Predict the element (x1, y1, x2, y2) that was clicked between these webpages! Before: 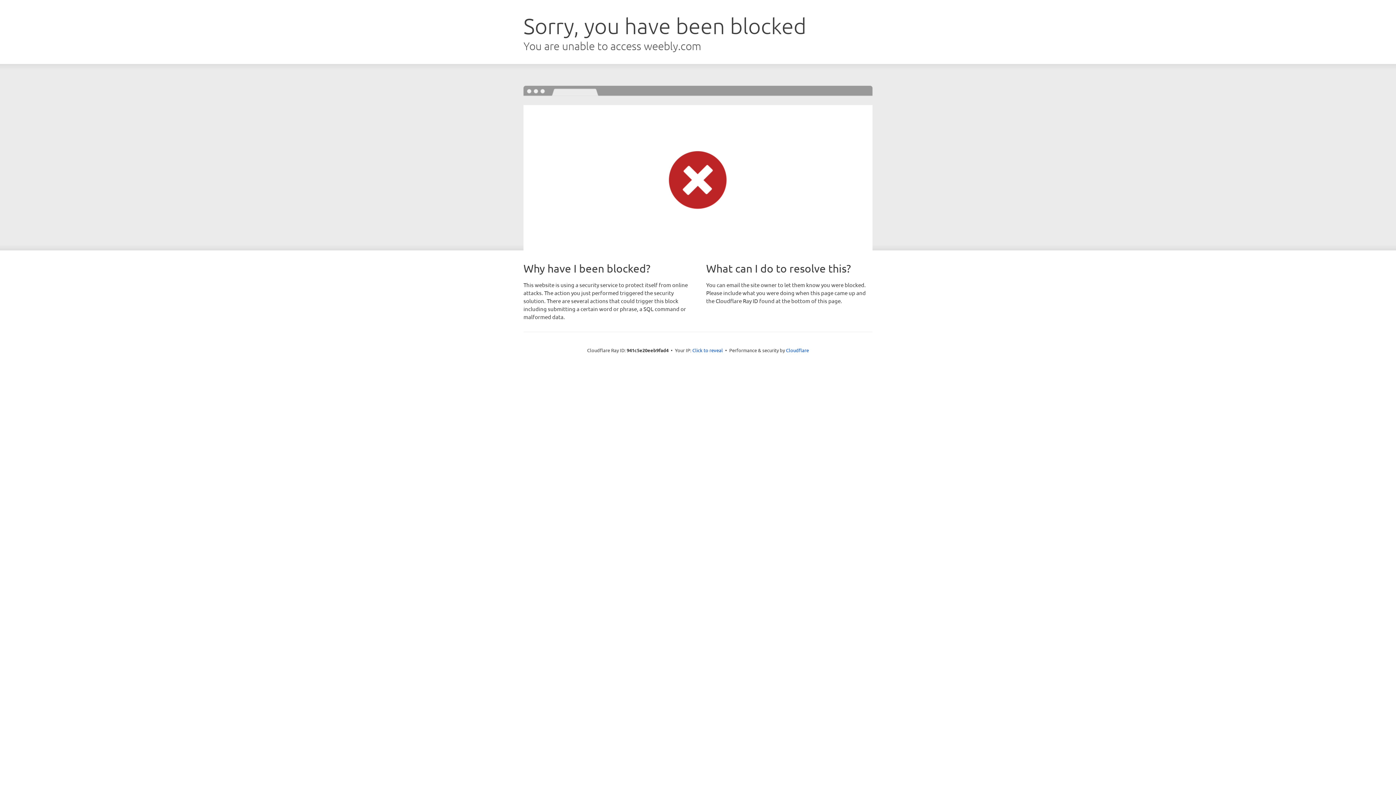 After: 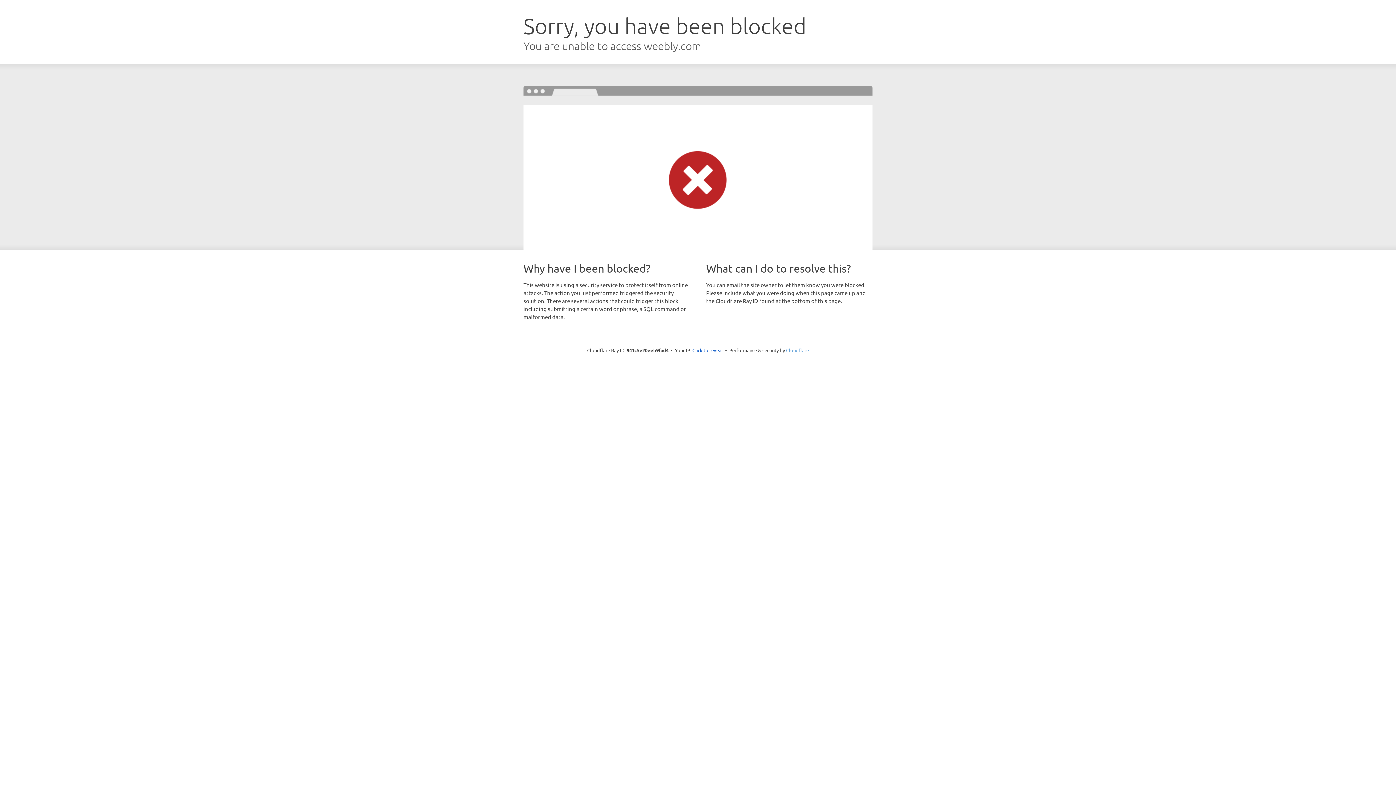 Action: label: Cloudflare bbox: (786, 347, 809, 353)